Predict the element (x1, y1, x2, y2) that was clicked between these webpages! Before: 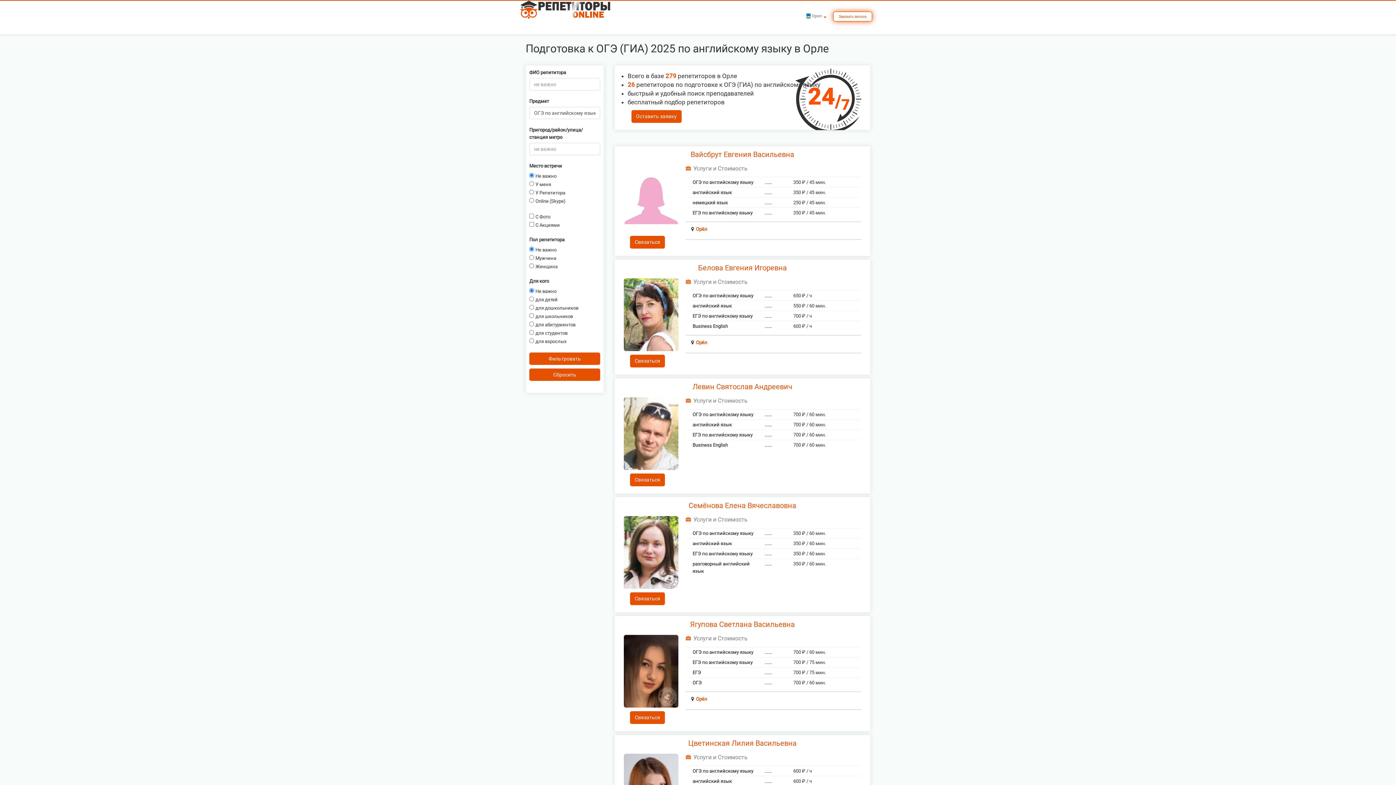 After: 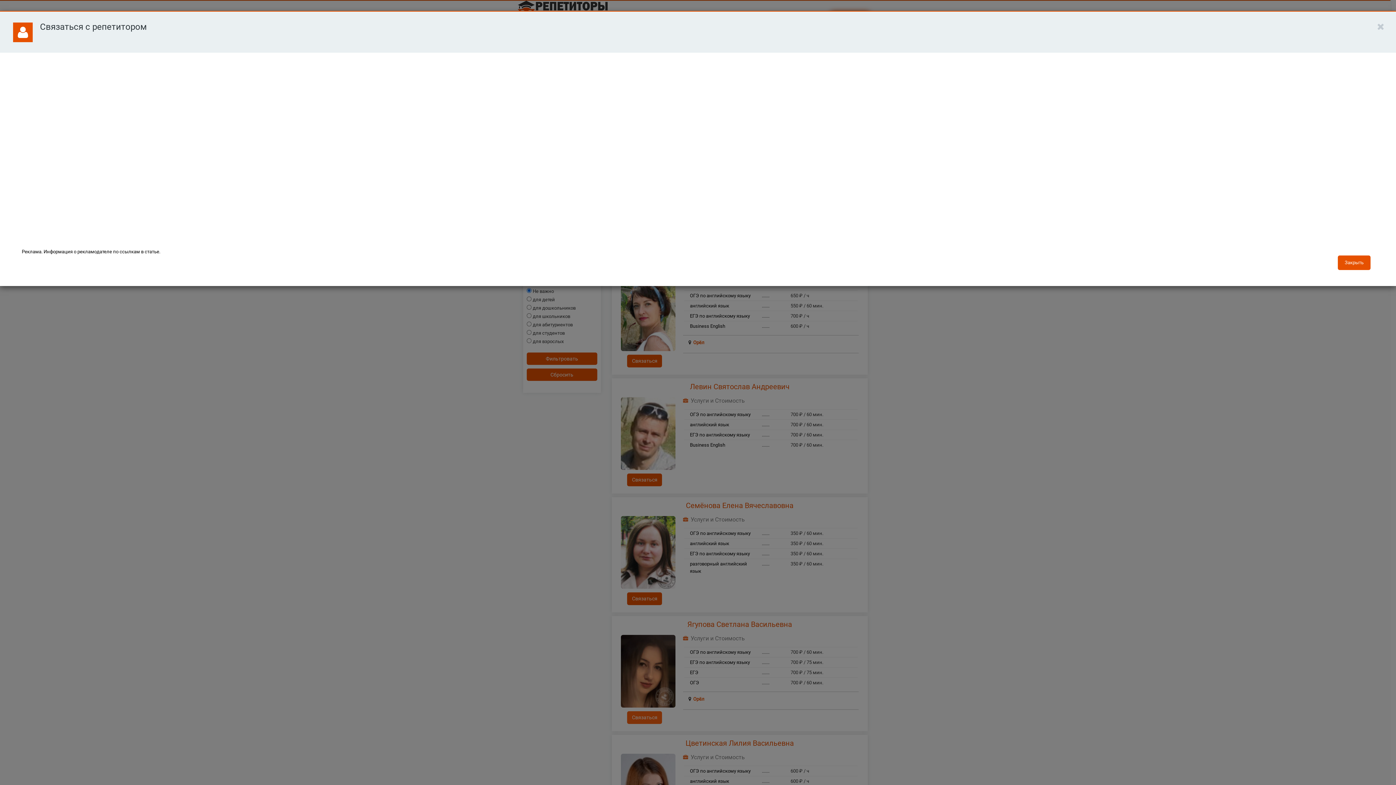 Action: label: Связаться bbox: (630, 711, 665, 724)